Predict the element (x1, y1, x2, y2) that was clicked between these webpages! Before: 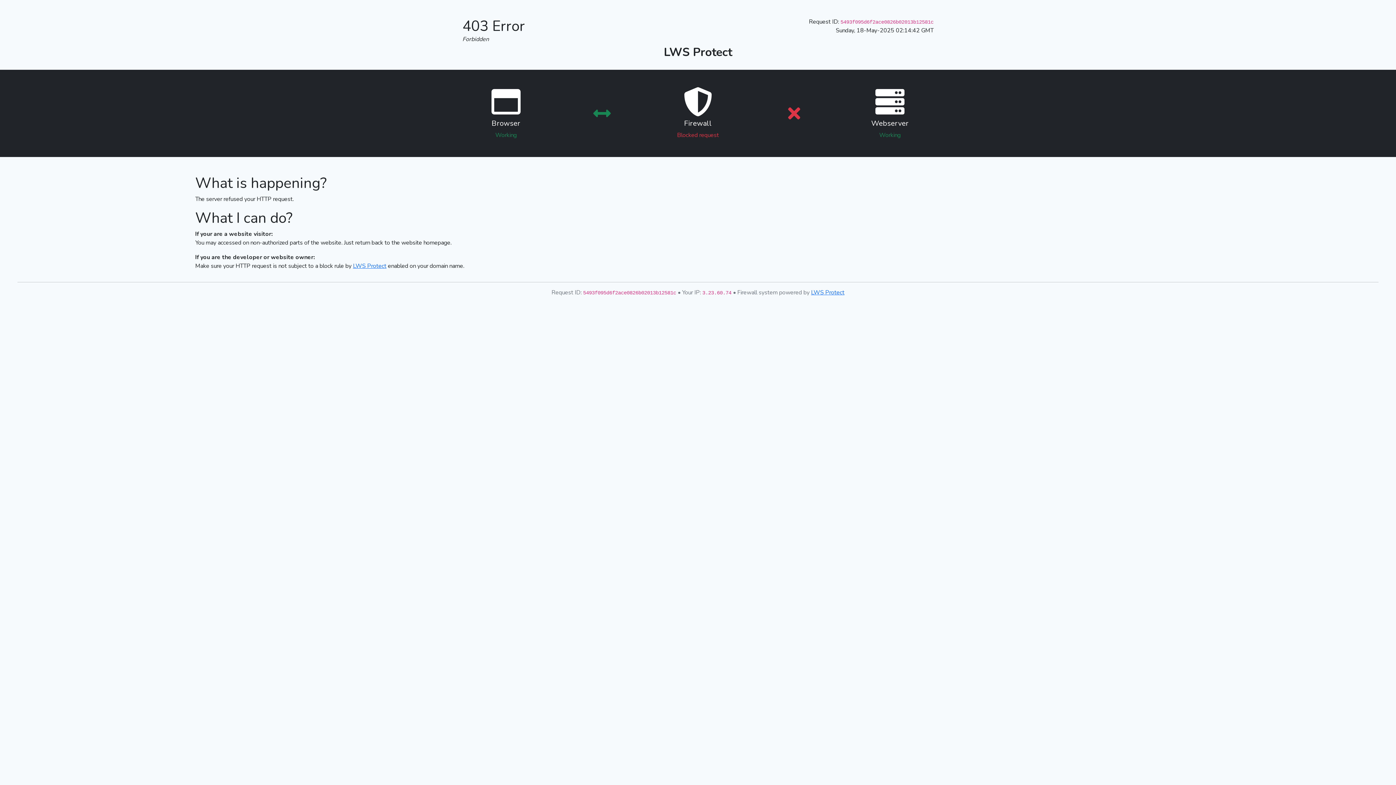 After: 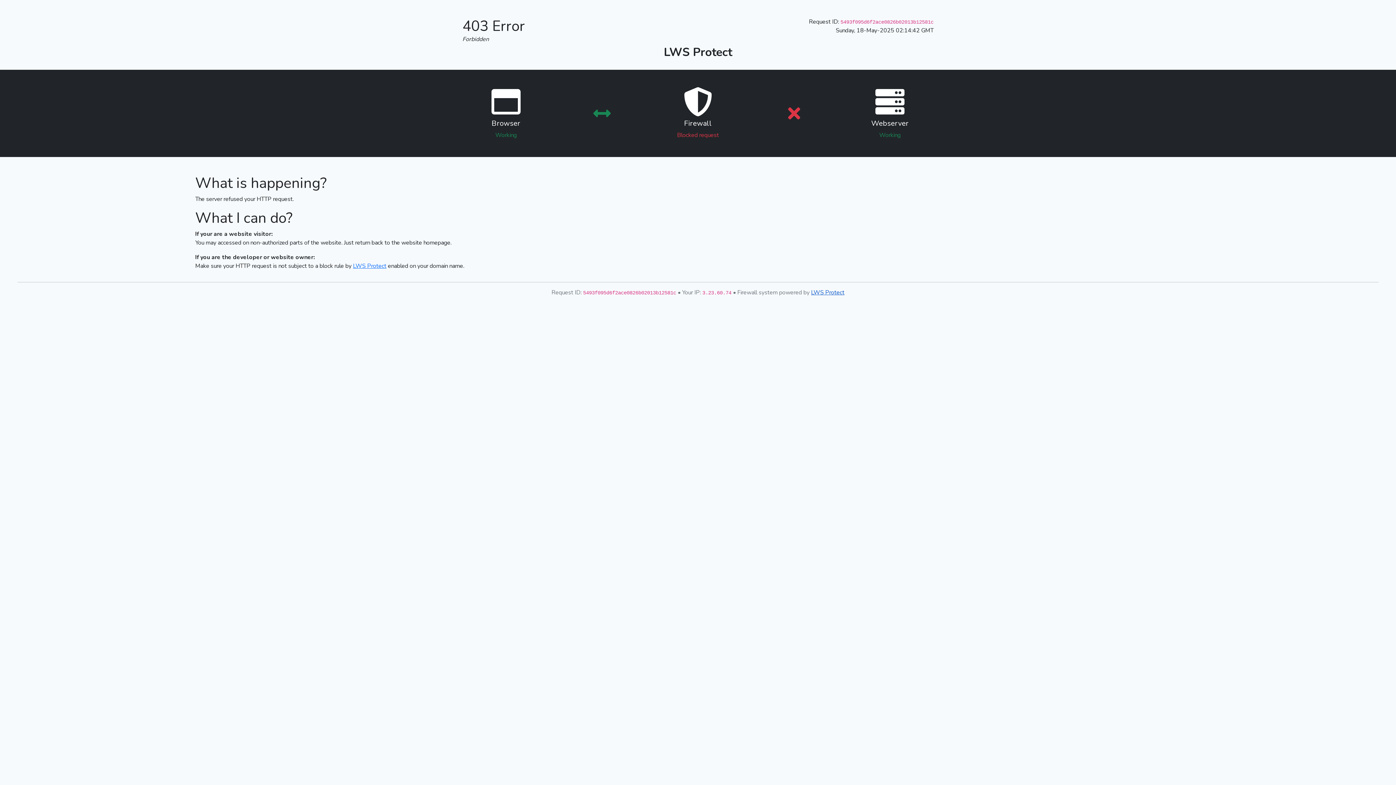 Action: label: LWS Protect bbox: (811, 288, 844, 296)